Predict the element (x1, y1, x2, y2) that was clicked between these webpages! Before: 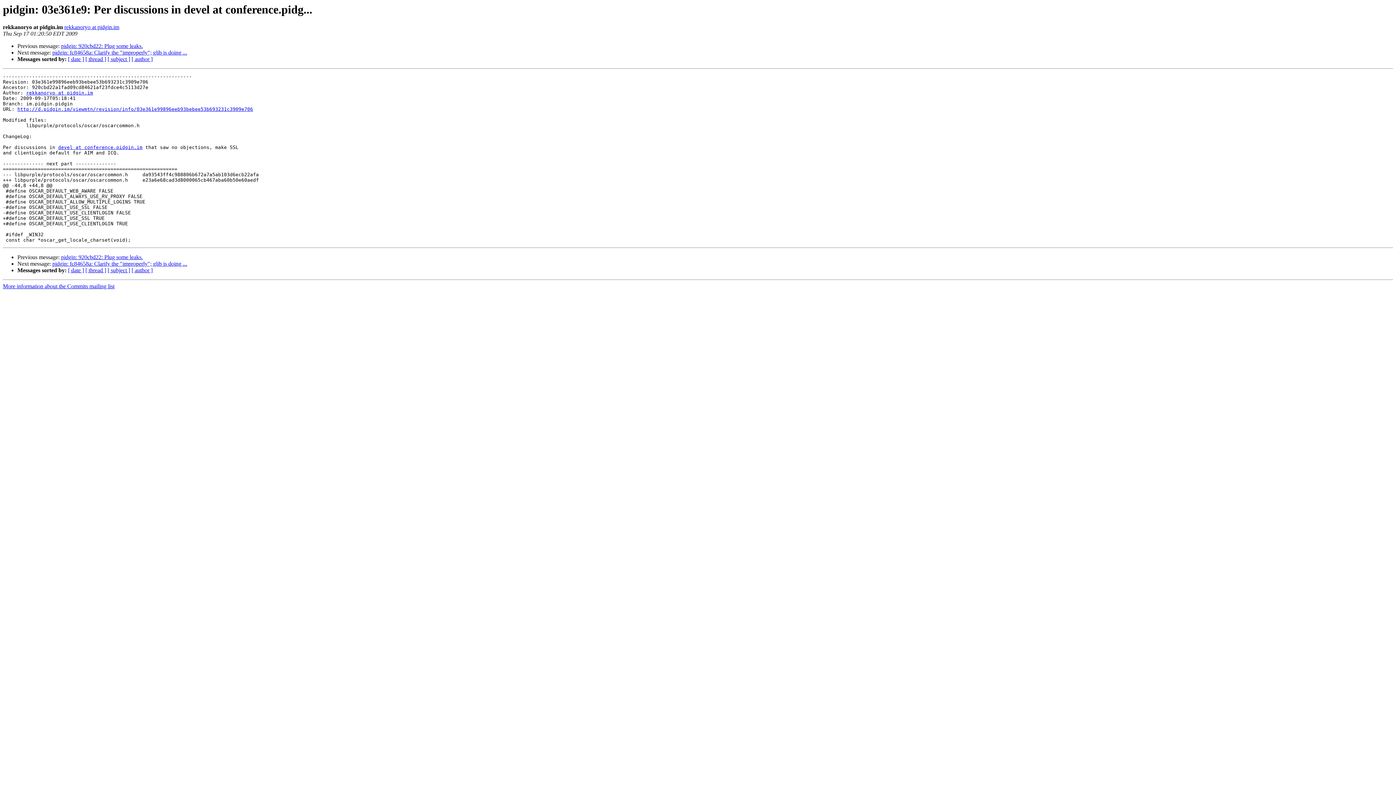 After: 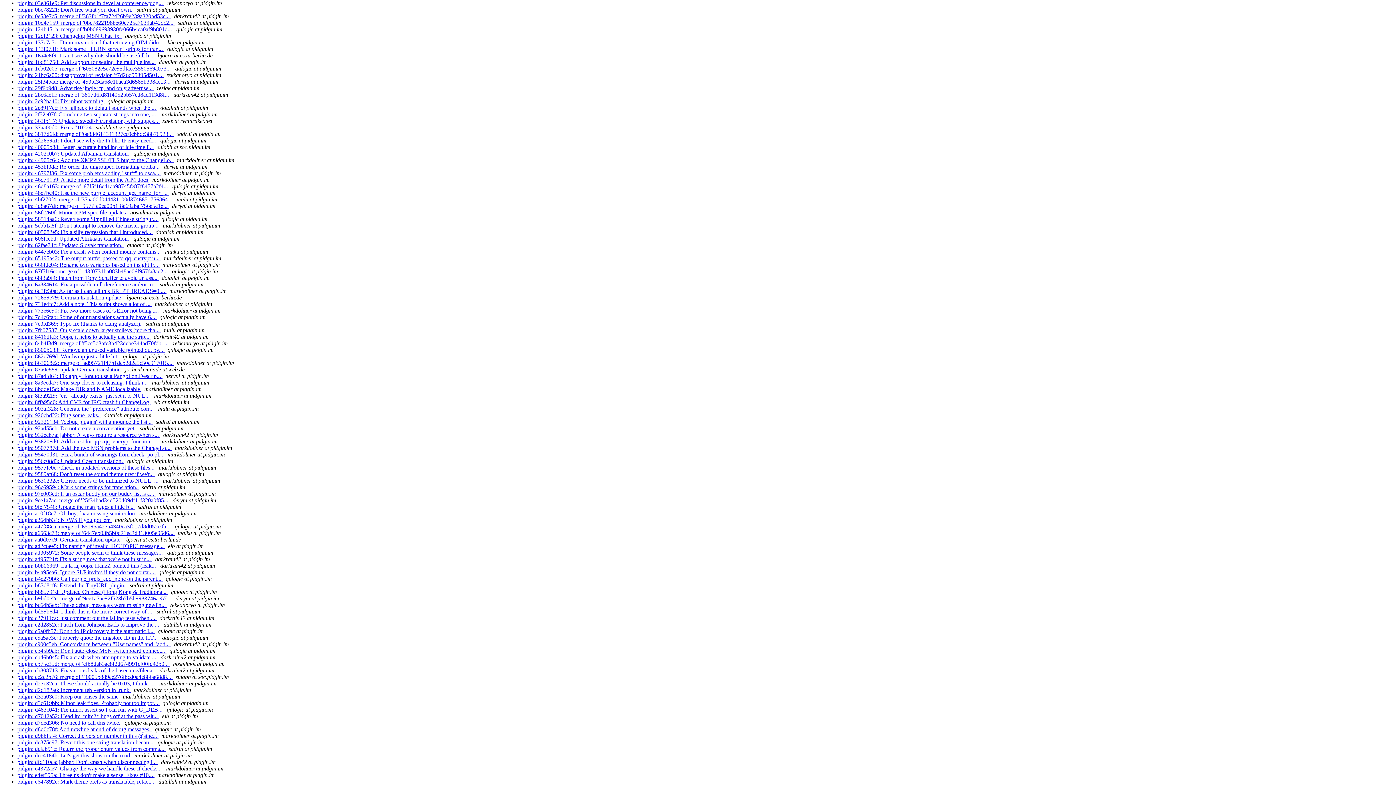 Action: label: [ subject ] bbox: (107, 267, 130, 273)